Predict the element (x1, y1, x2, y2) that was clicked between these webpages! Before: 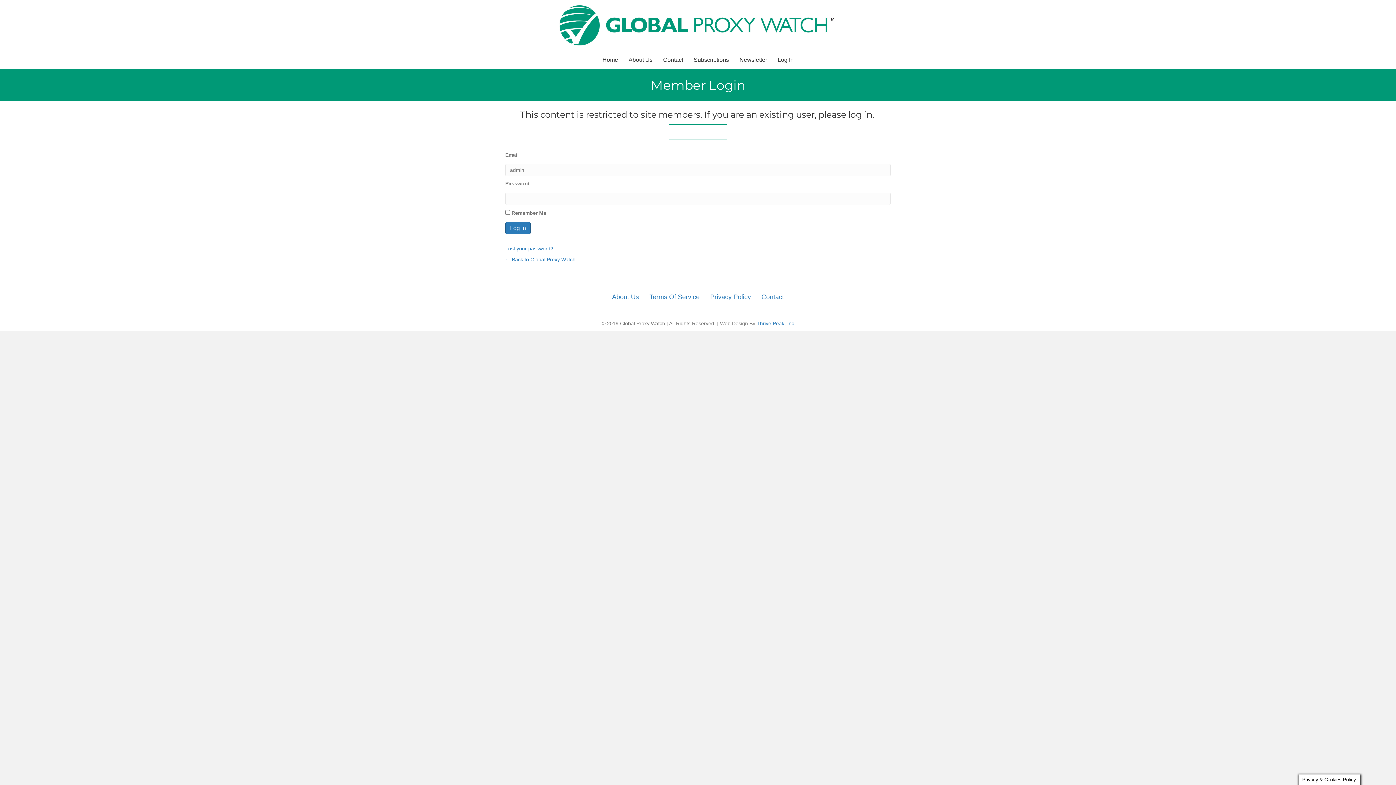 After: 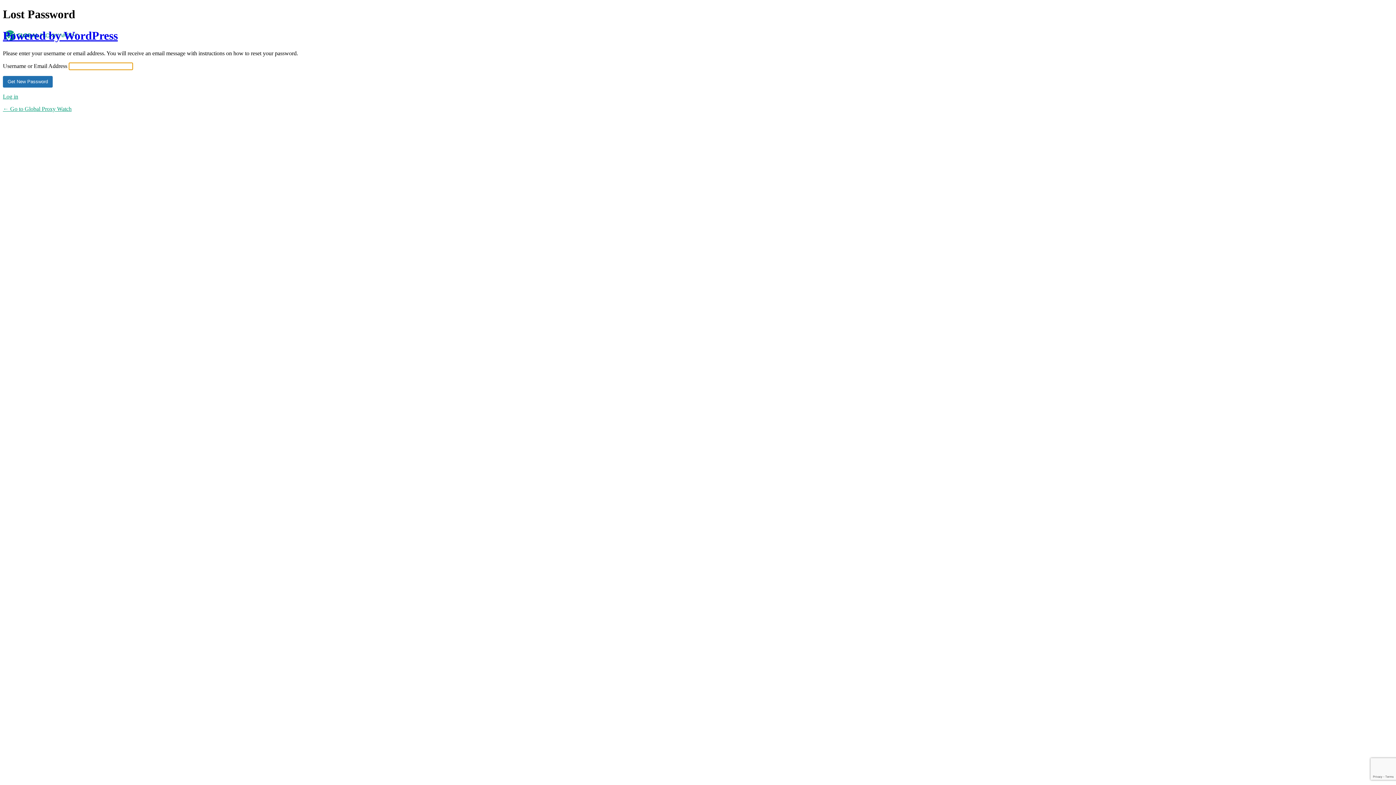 Action: bbox: (505, 245, 553, 251) label: Lost your password?